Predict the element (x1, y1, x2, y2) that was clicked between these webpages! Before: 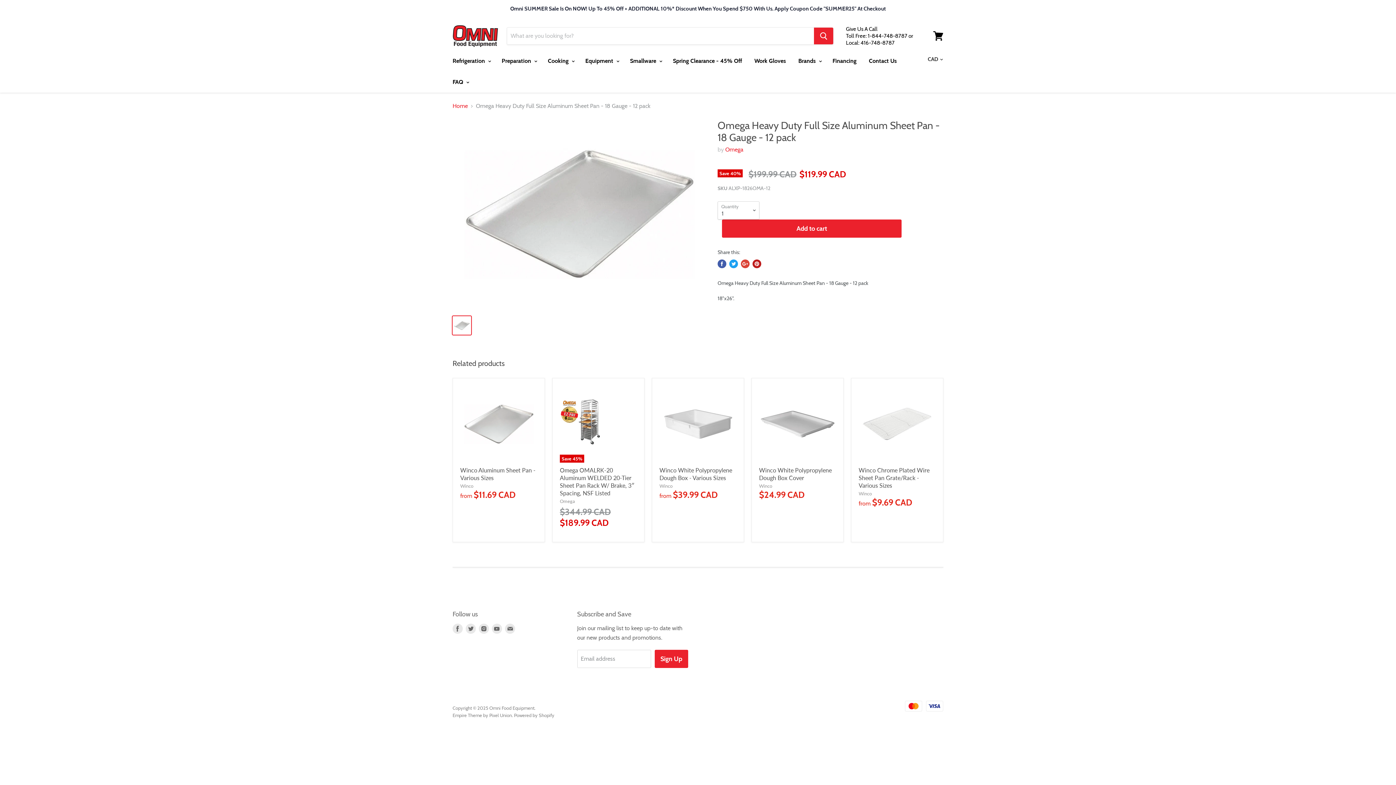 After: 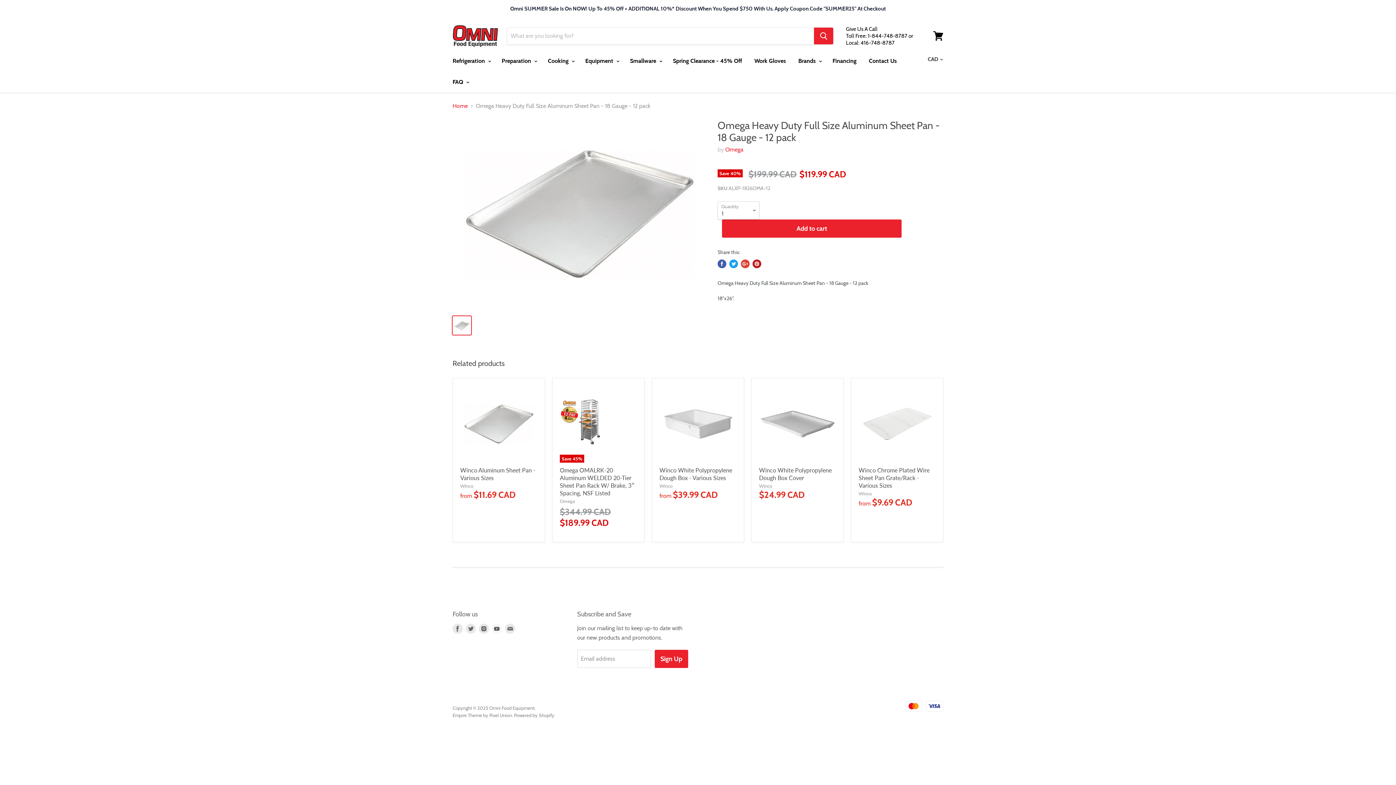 Action: bbox: (490, 622, 503, 635) label: Find us on Youtube